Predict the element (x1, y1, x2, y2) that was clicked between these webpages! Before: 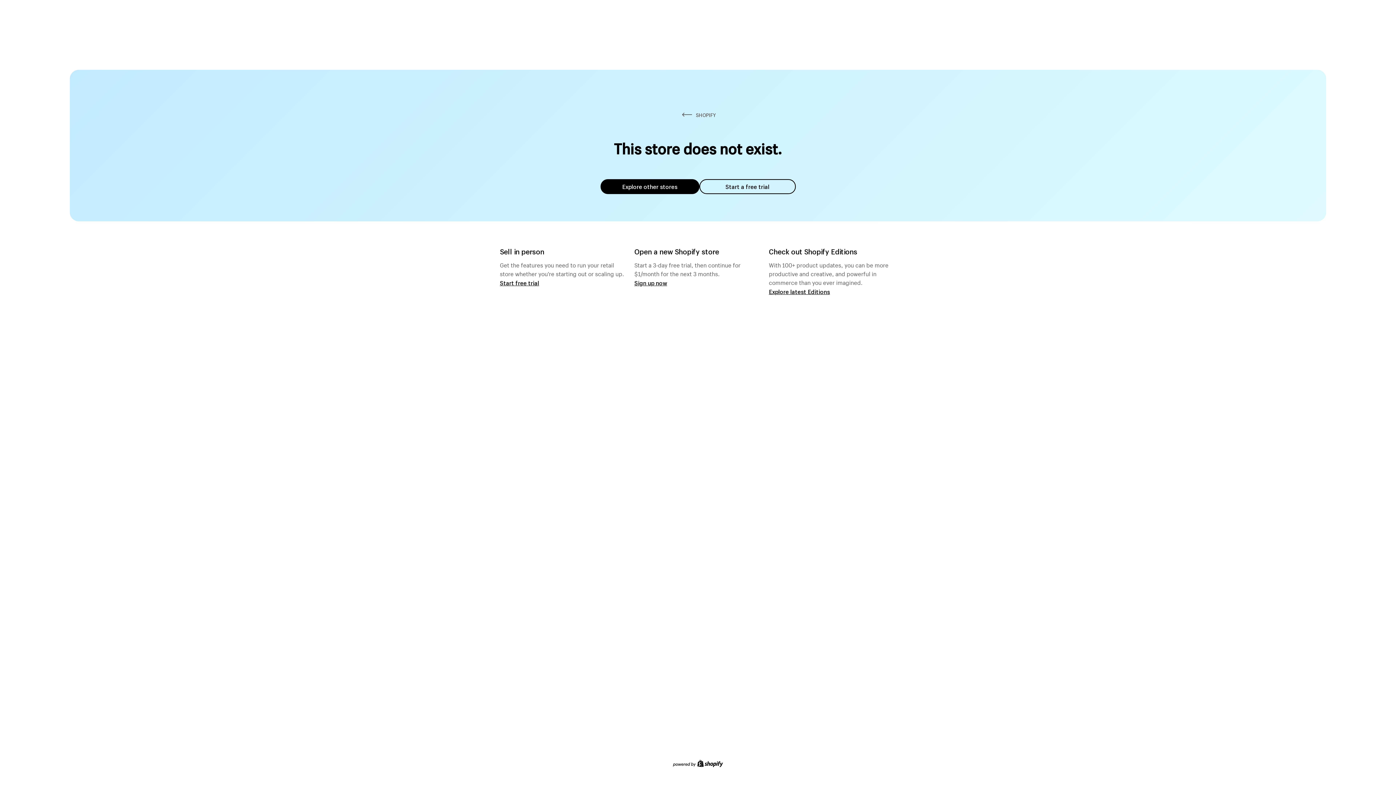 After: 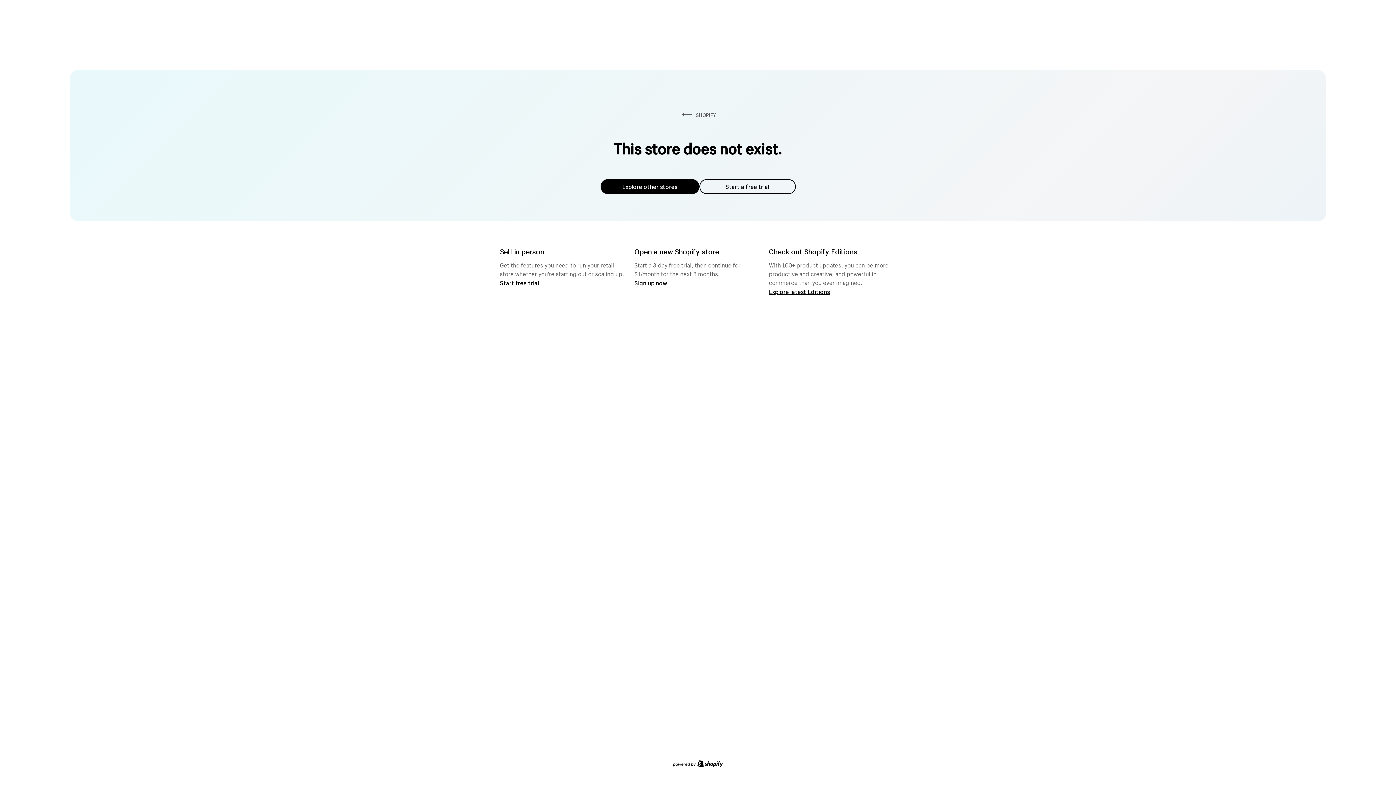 Action: label: Explore other stores bbox: (600, 179, 699, 194)